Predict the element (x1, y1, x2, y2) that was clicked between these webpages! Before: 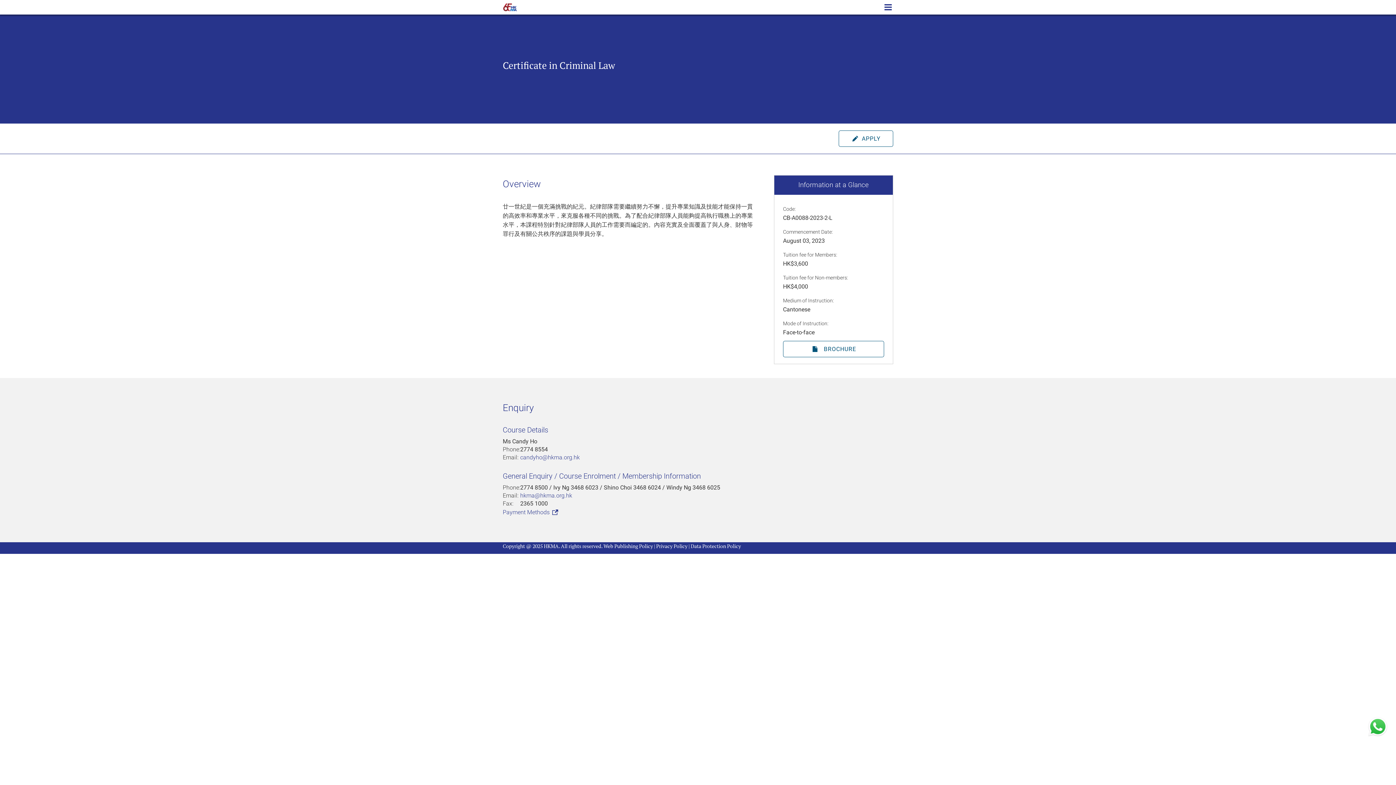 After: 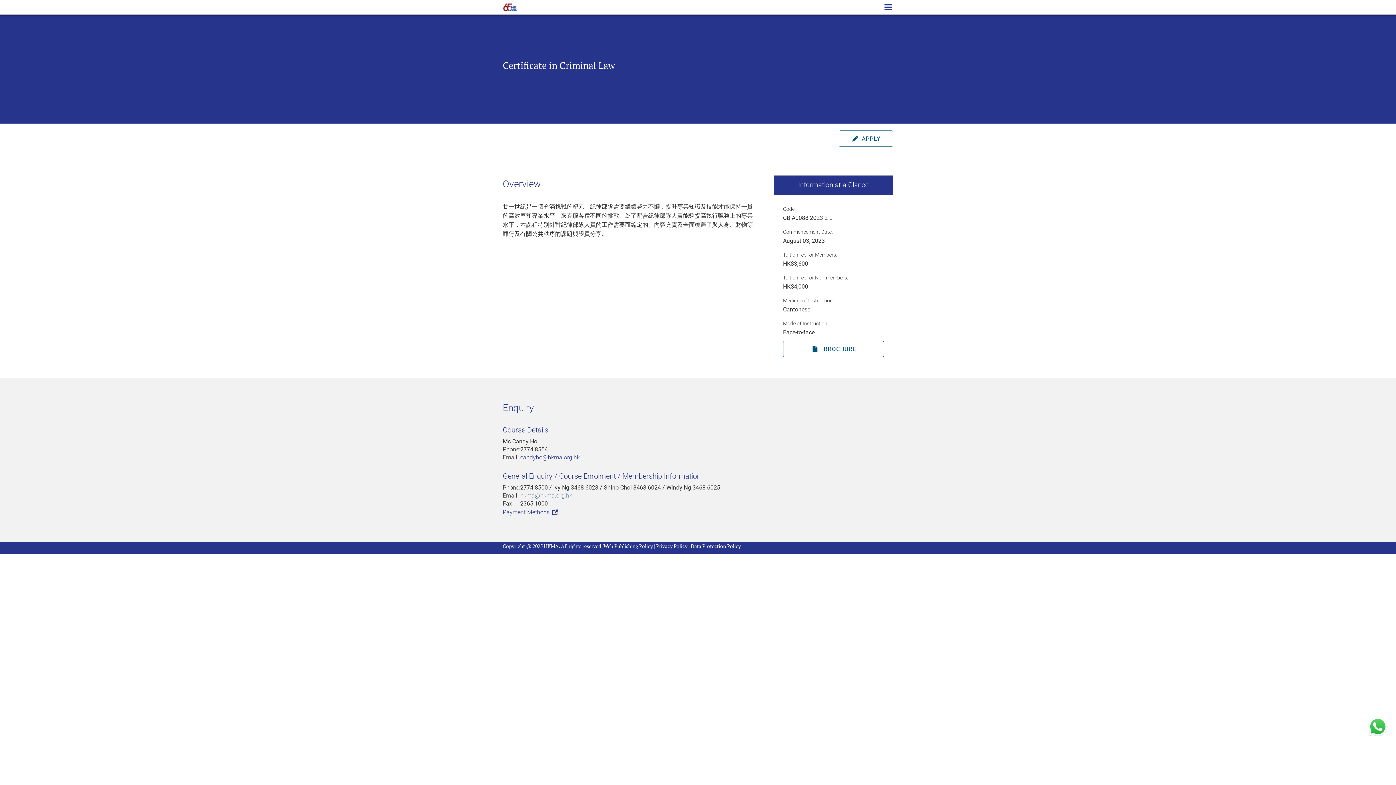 Action: bbox: (520, 492, 572, 499) label: hkma@hkma.org.hk